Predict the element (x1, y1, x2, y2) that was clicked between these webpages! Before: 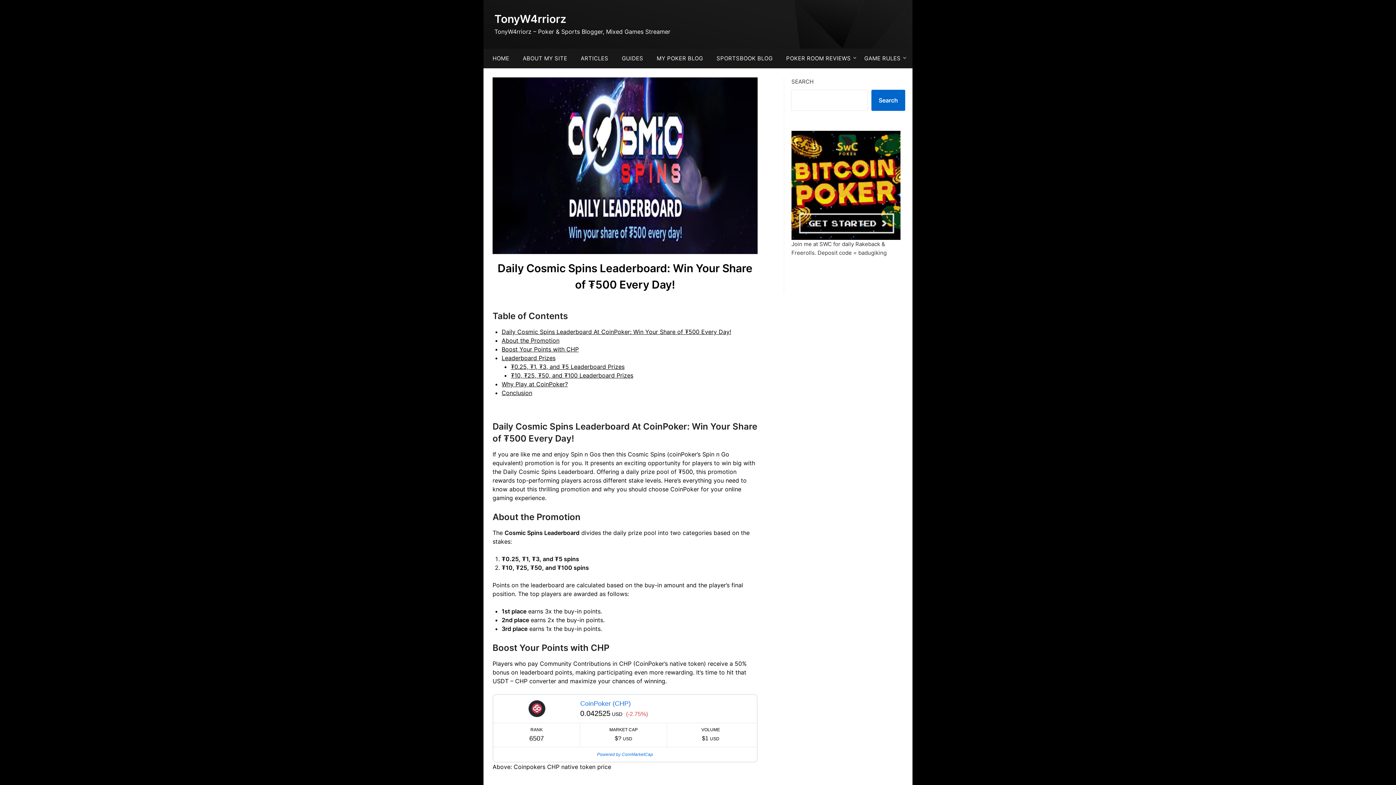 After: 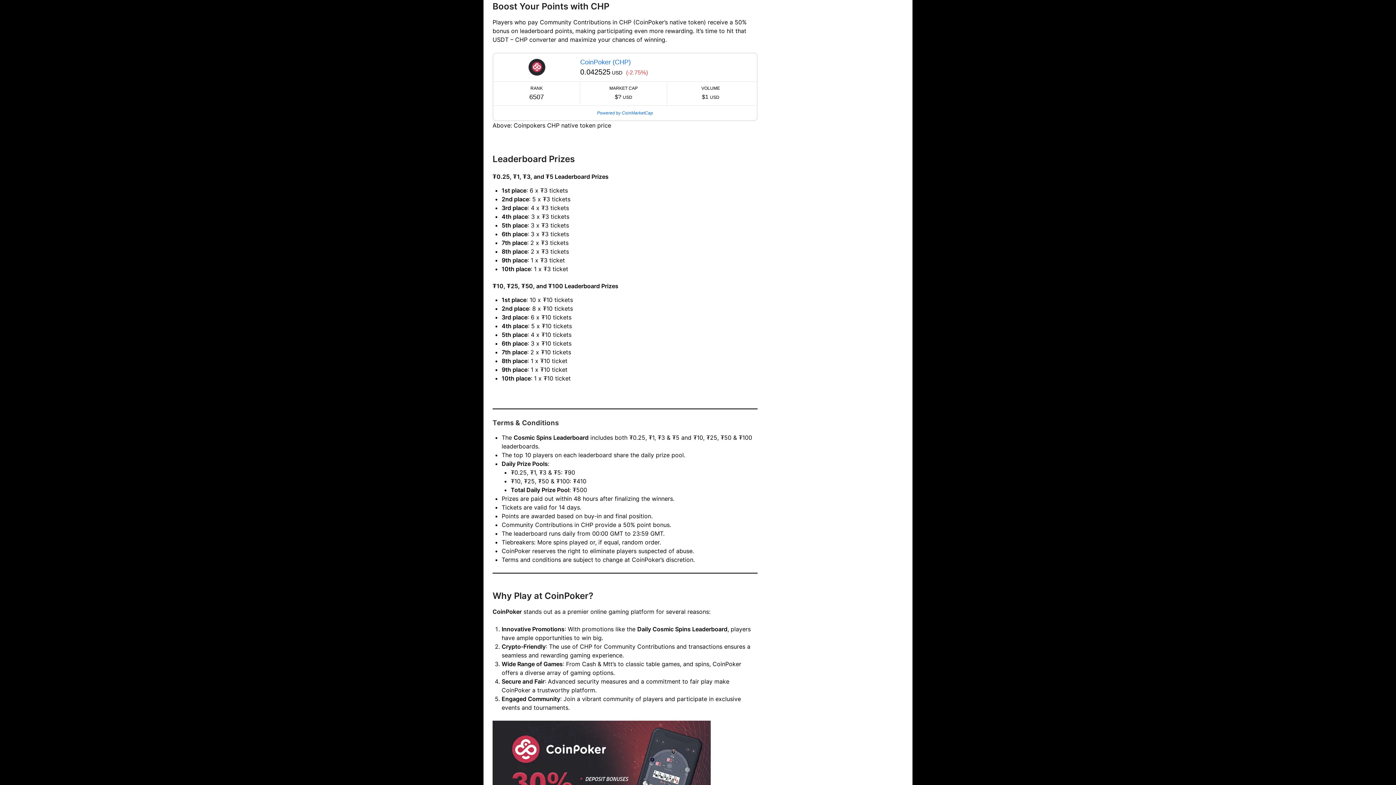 Action: bbox: (501, 345, 578, 353) label: Boost Your Points with CHP